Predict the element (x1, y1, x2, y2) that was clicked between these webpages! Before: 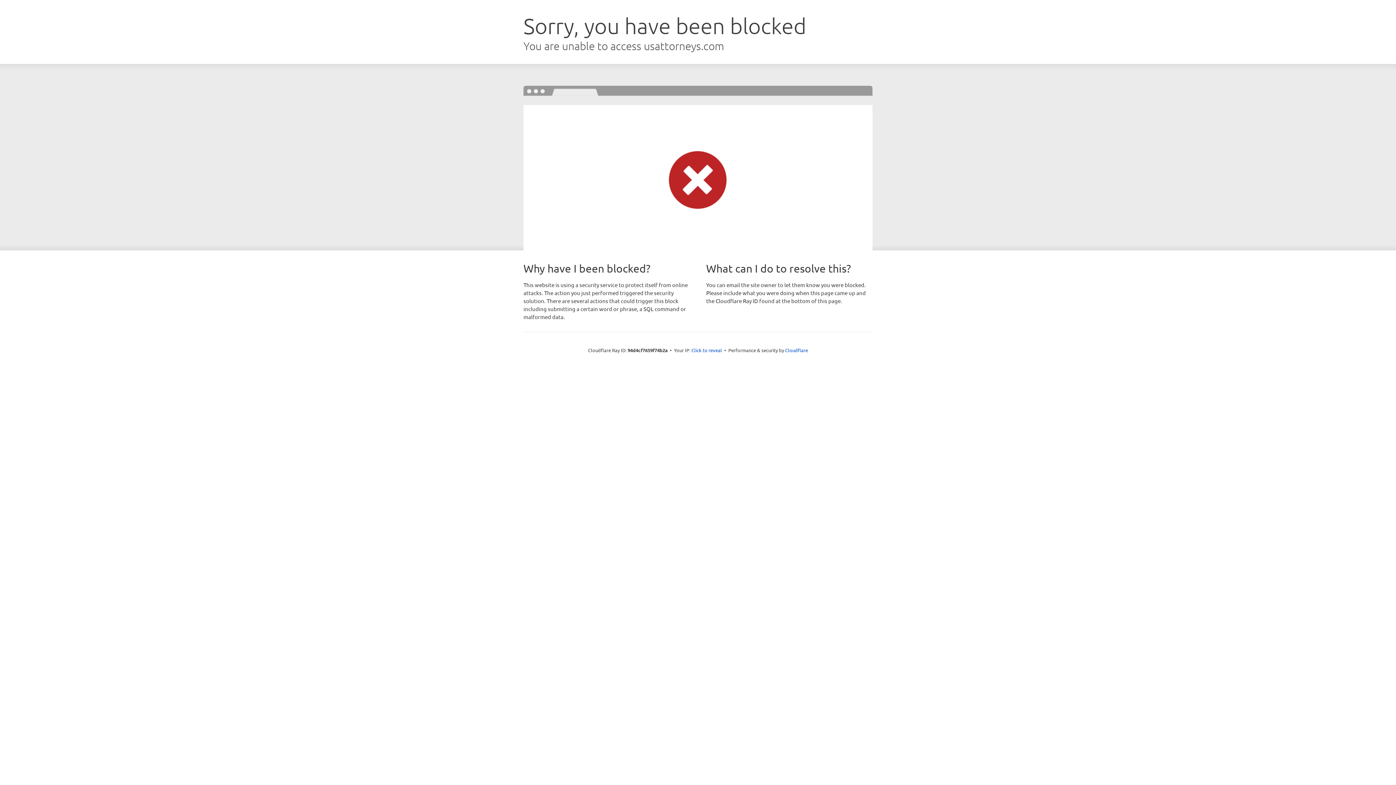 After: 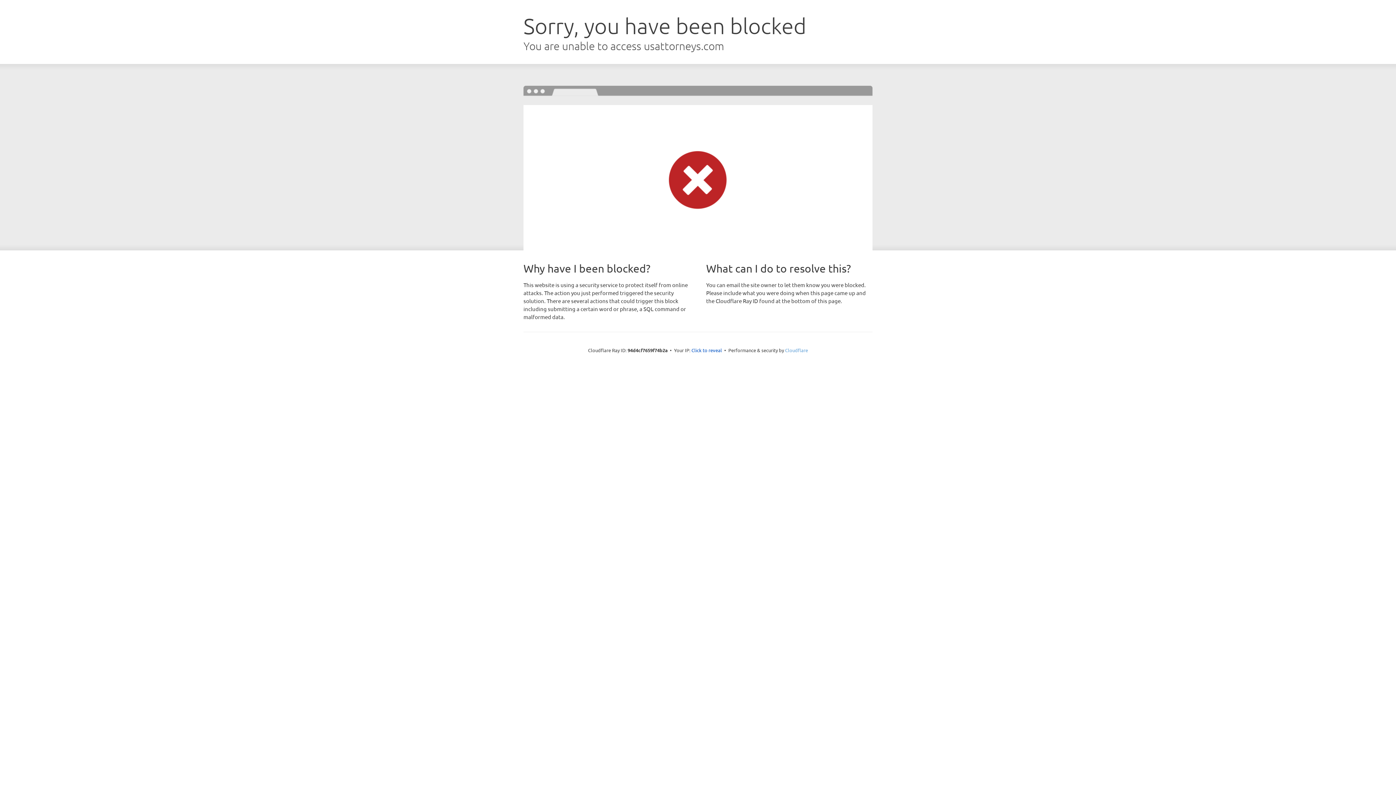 Action: label: Cloudflare bbox: (785, 347, 808, 353)